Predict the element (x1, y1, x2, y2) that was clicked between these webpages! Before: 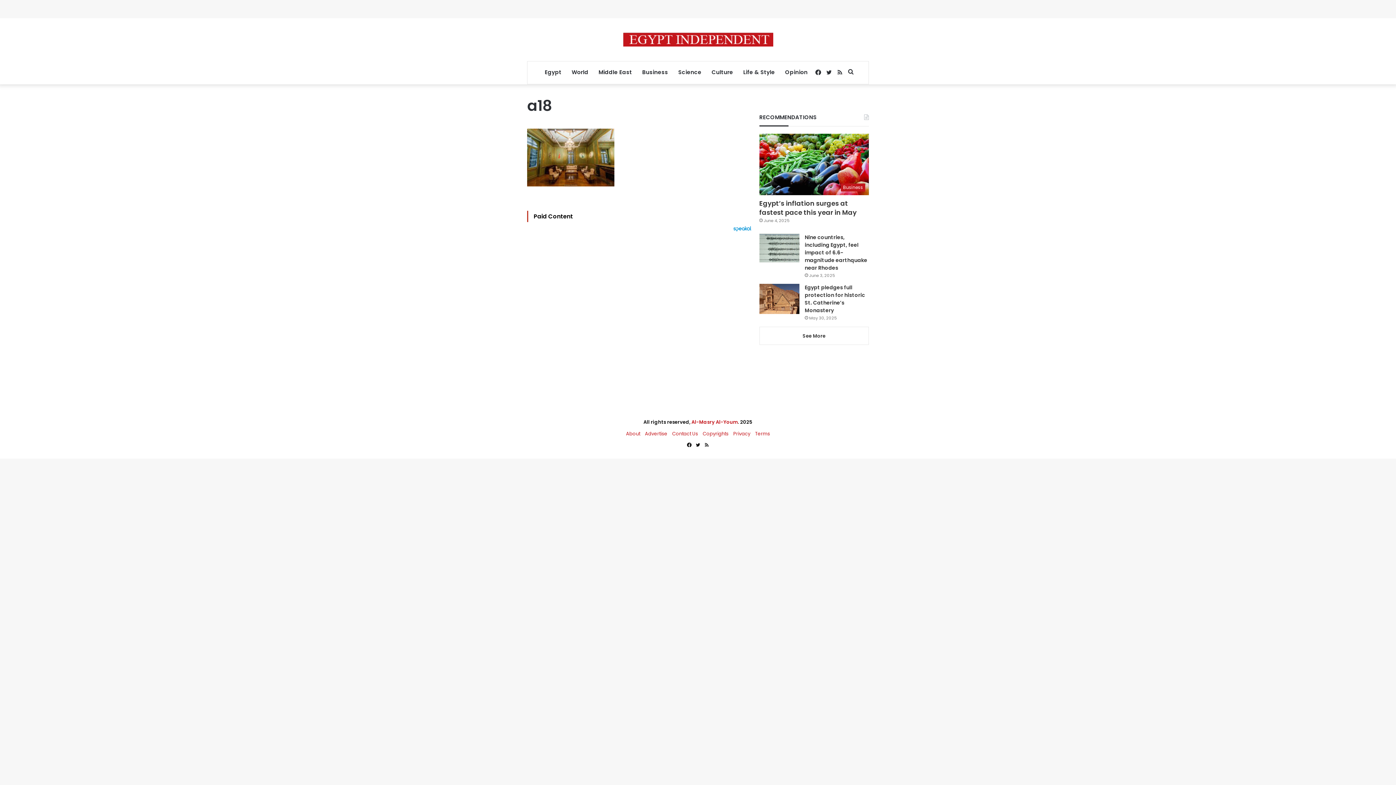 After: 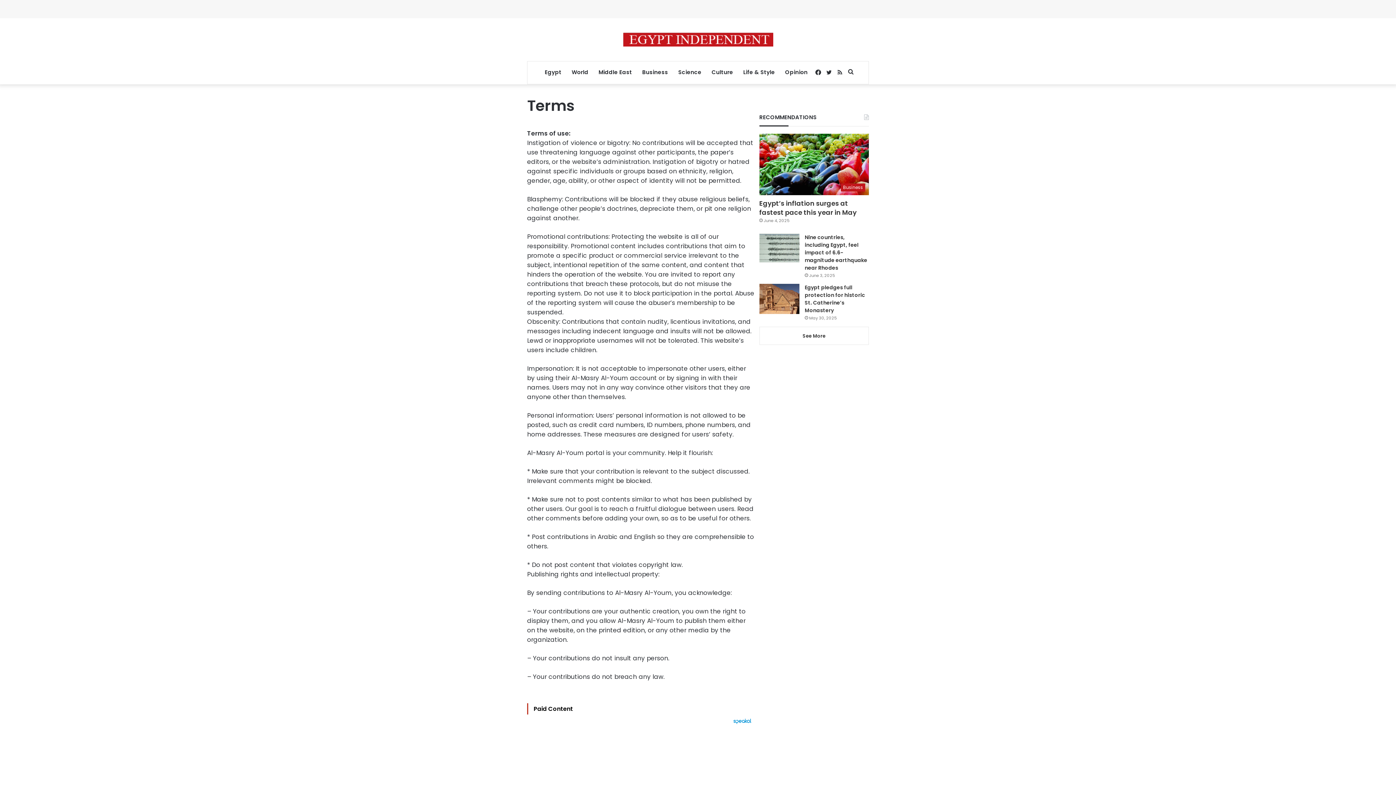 Action: label: Terms bbox: (755, 430, 770, 437)